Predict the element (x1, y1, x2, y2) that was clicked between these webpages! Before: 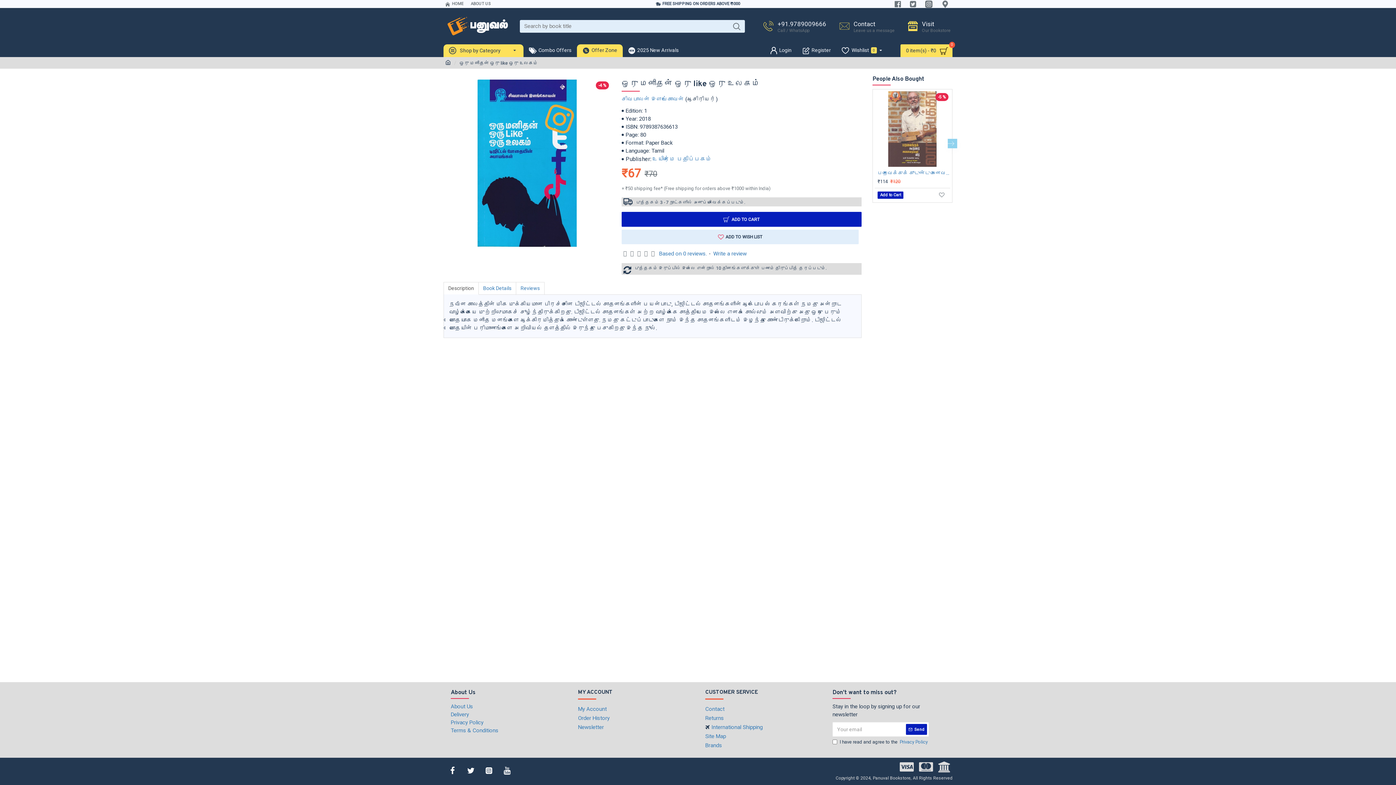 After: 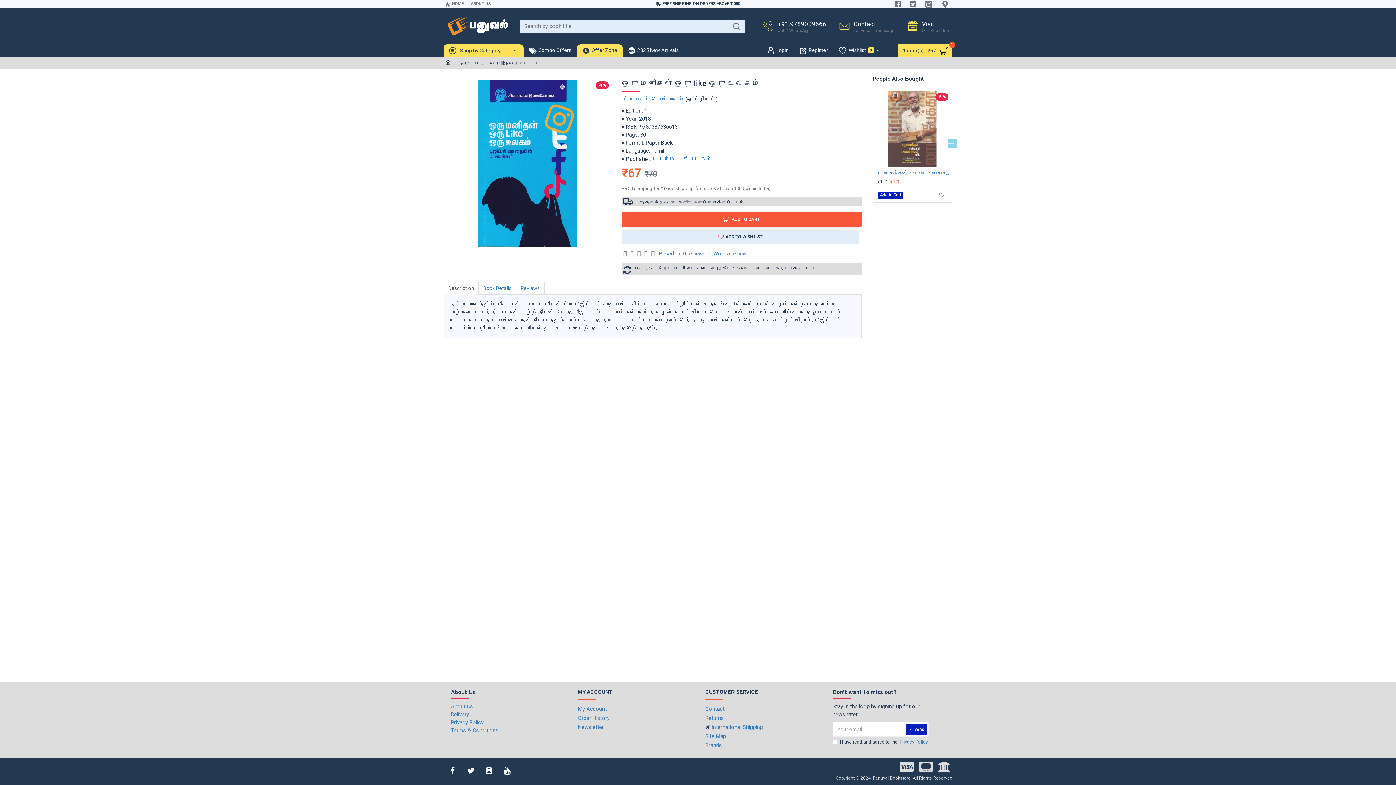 Action: bbox: (621, 212, 861, 226) label: ADD TO CART